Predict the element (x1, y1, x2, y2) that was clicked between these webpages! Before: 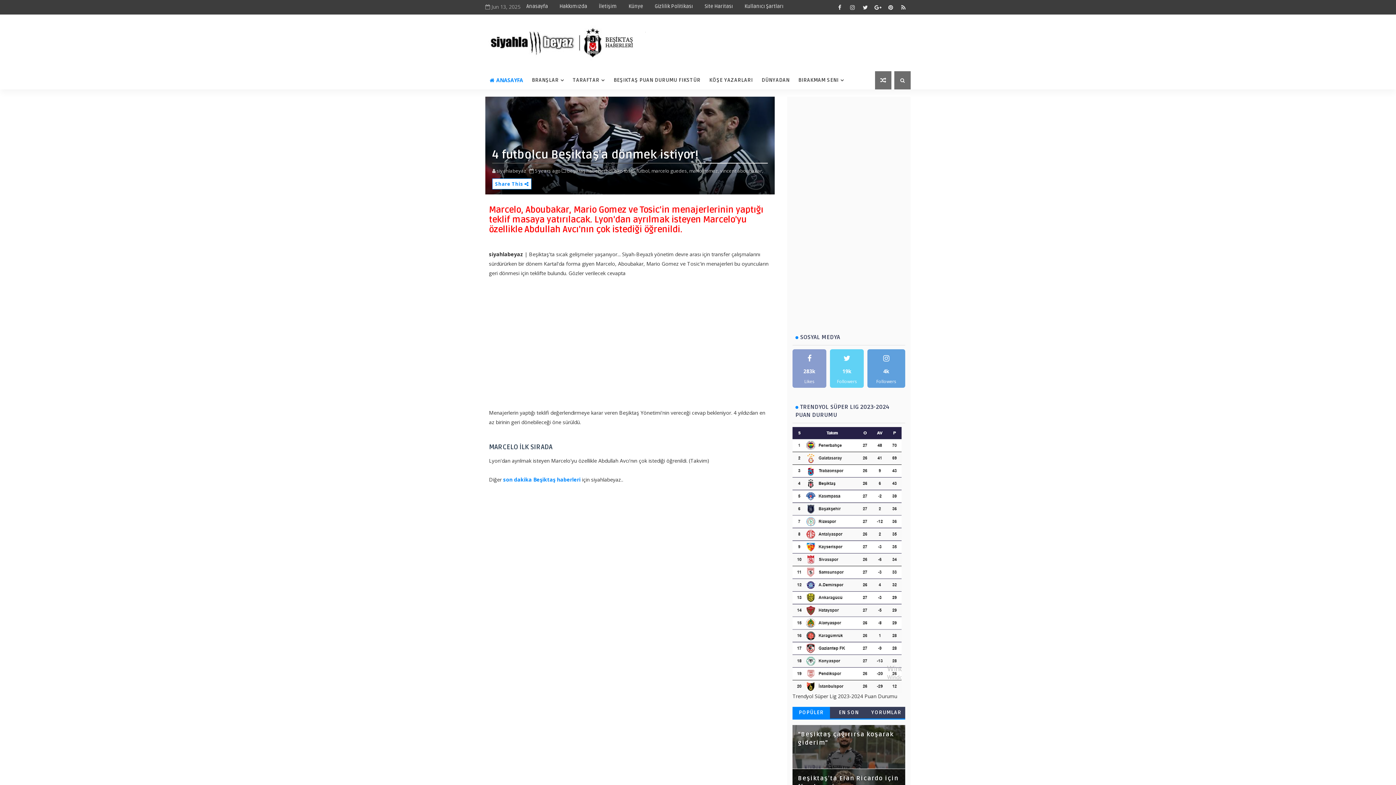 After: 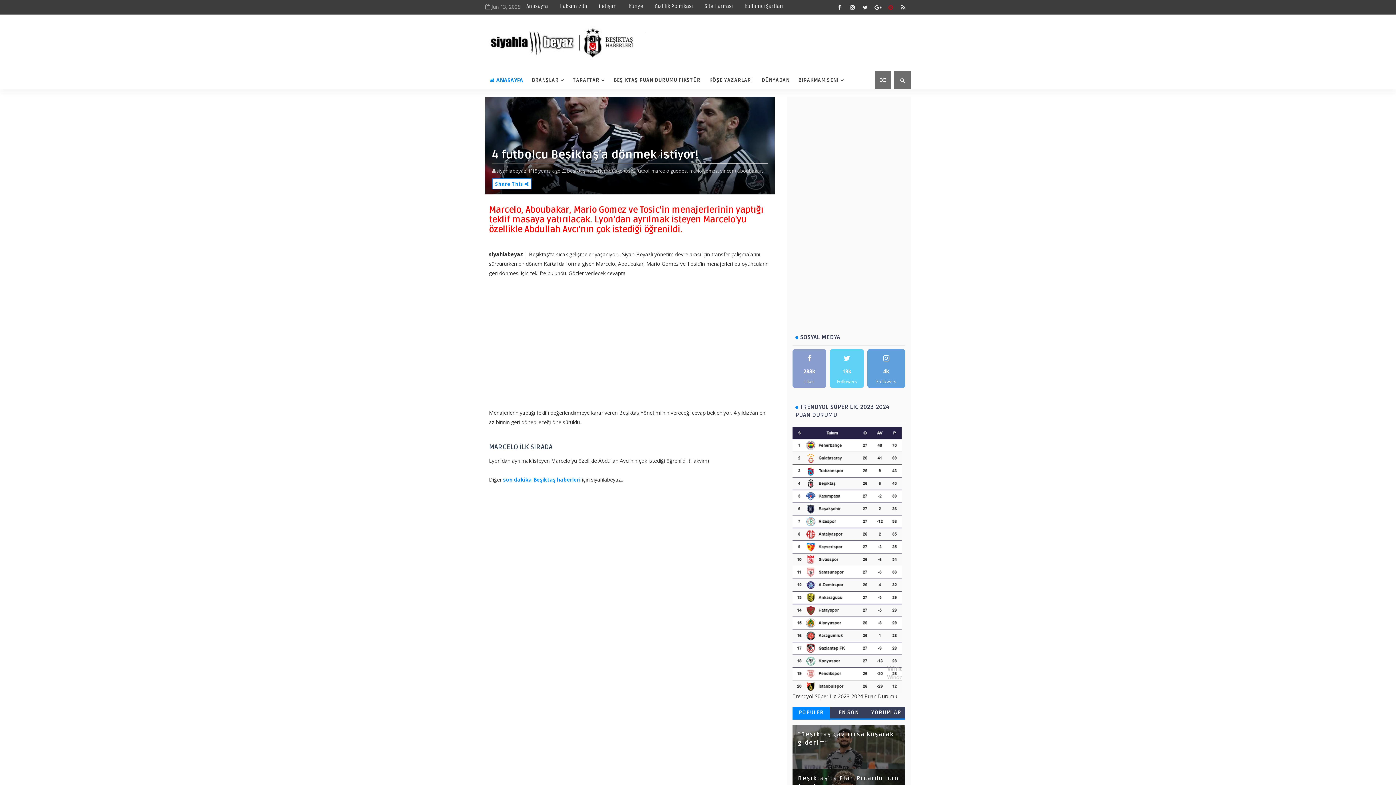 Action: bbox: (885, 1, 896, 12)